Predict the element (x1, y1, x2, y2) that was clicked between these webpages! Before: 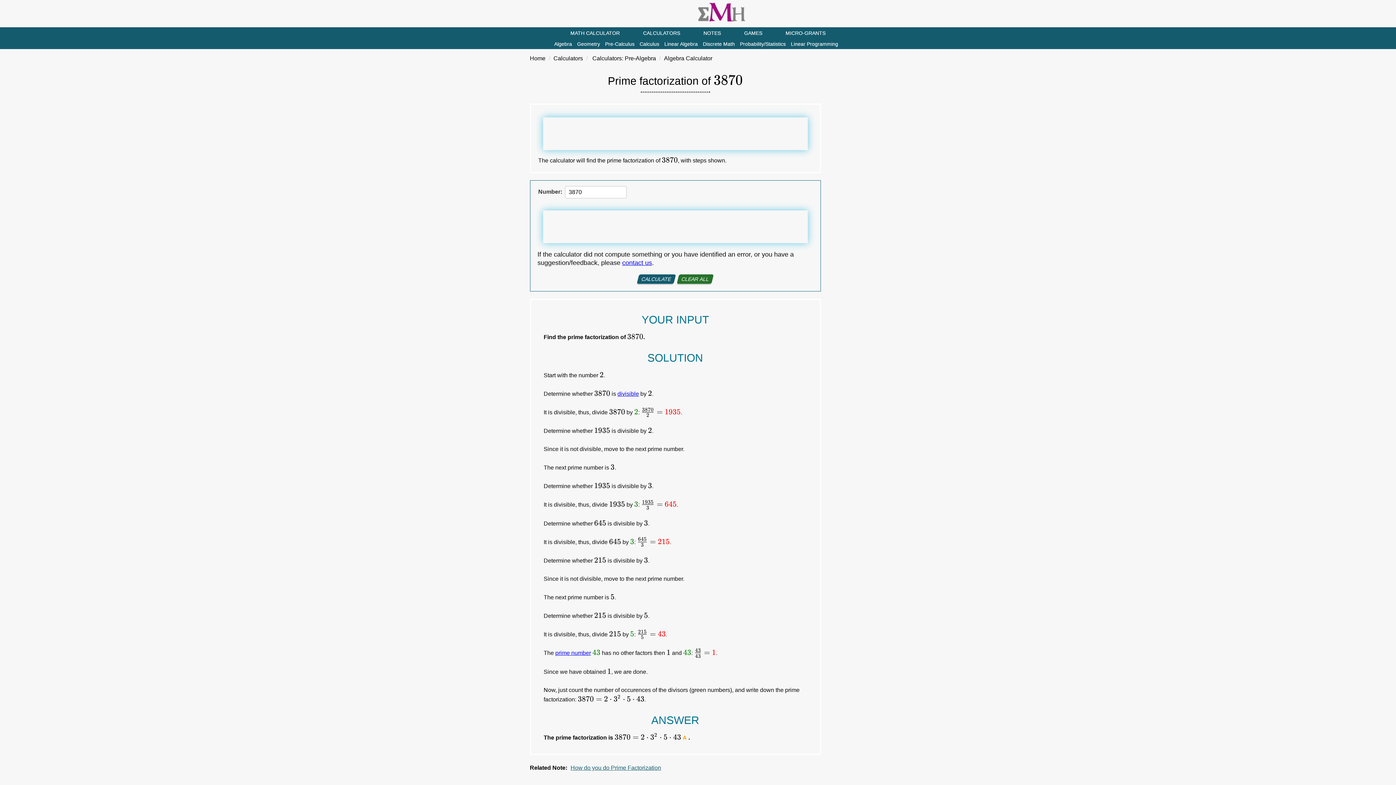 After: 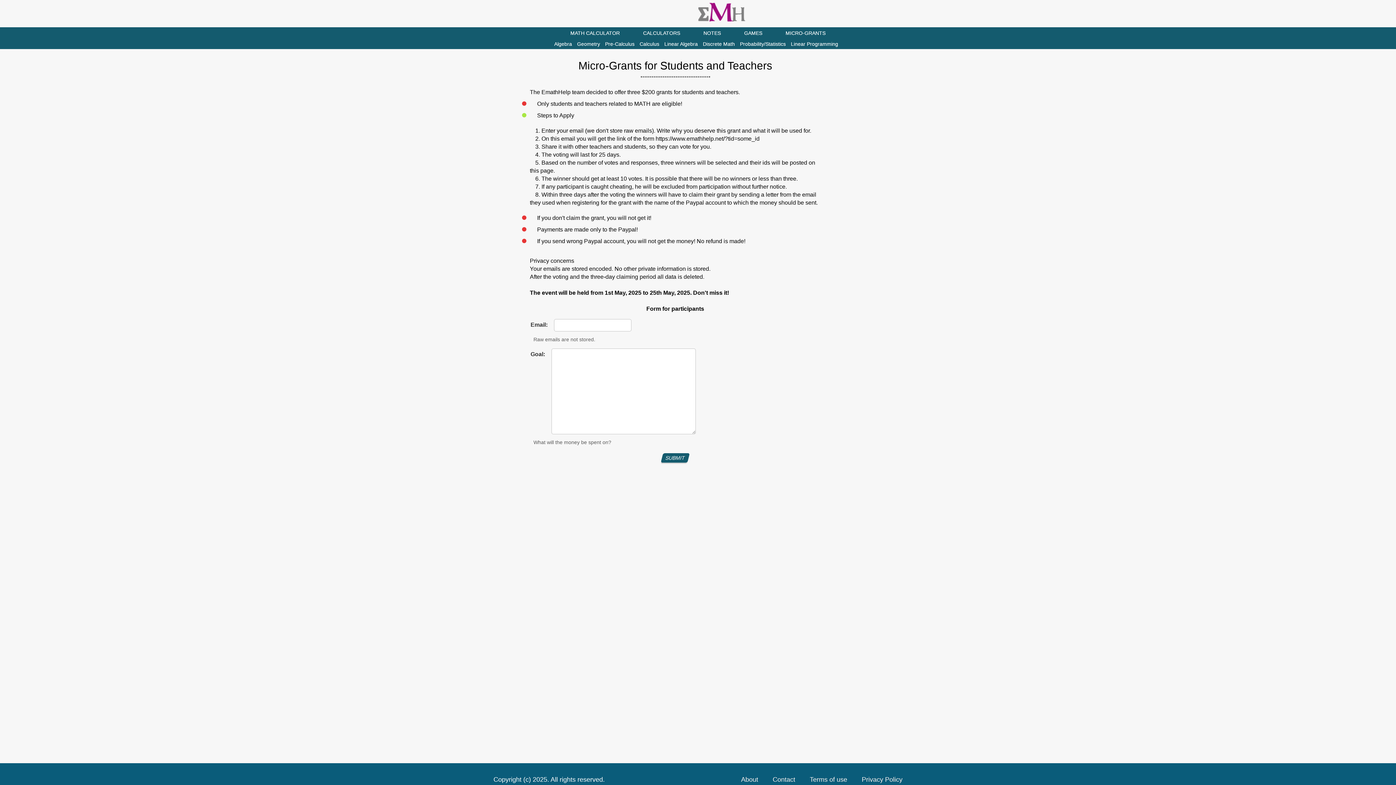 Action: label: MICRO-GRANTS bbox: (785, 27, 825, 38)